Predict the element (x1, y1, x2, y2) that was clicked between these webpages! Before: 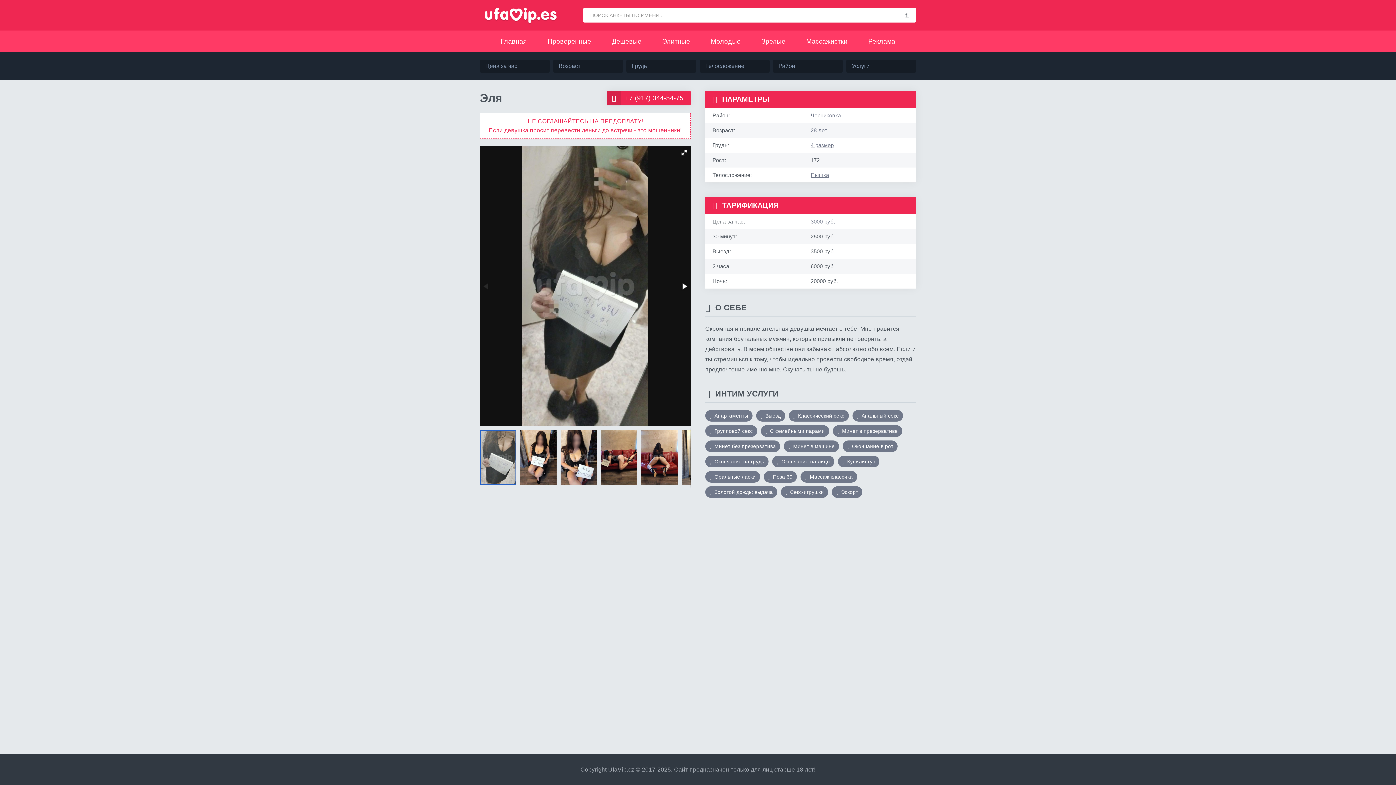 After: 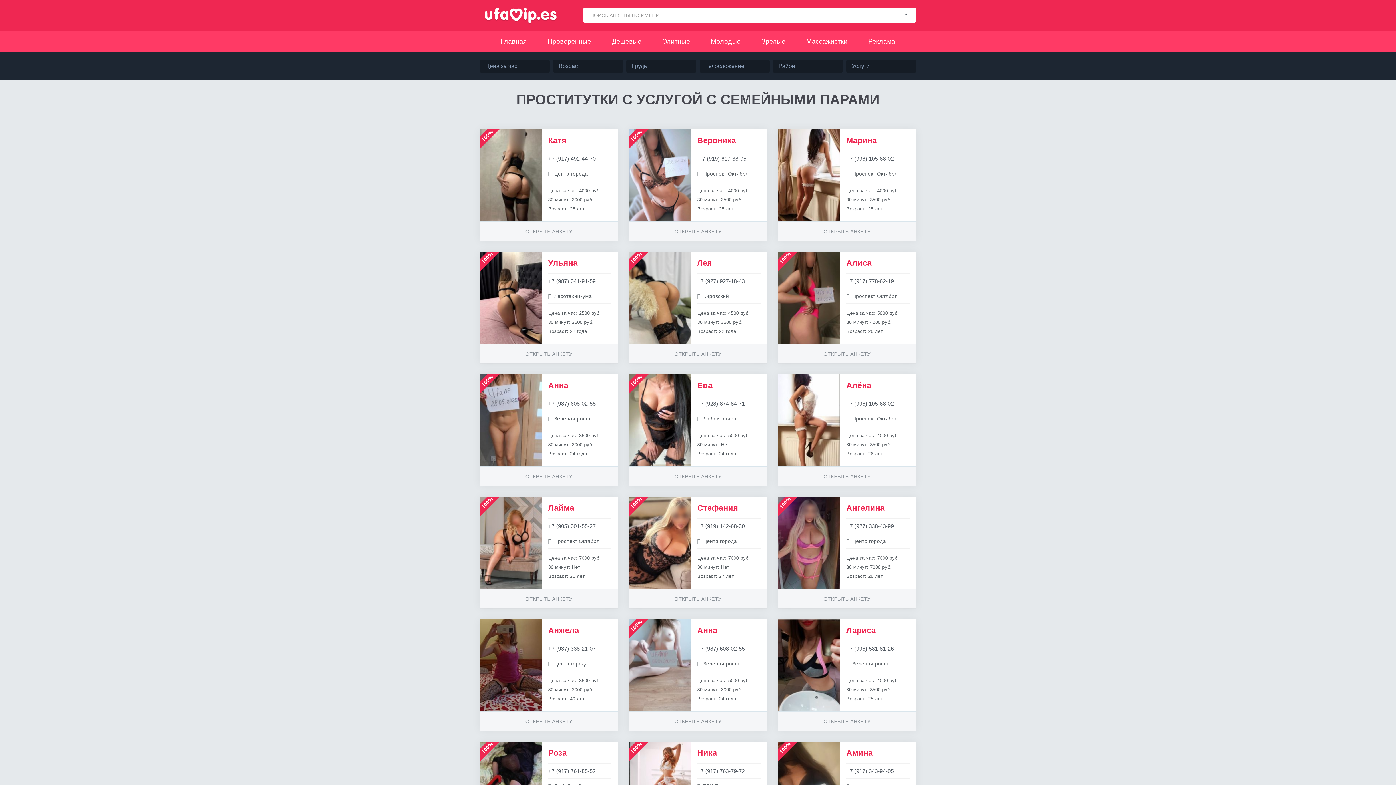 Action: bbox: (761, 425, 829, 437) label: C семейными парами